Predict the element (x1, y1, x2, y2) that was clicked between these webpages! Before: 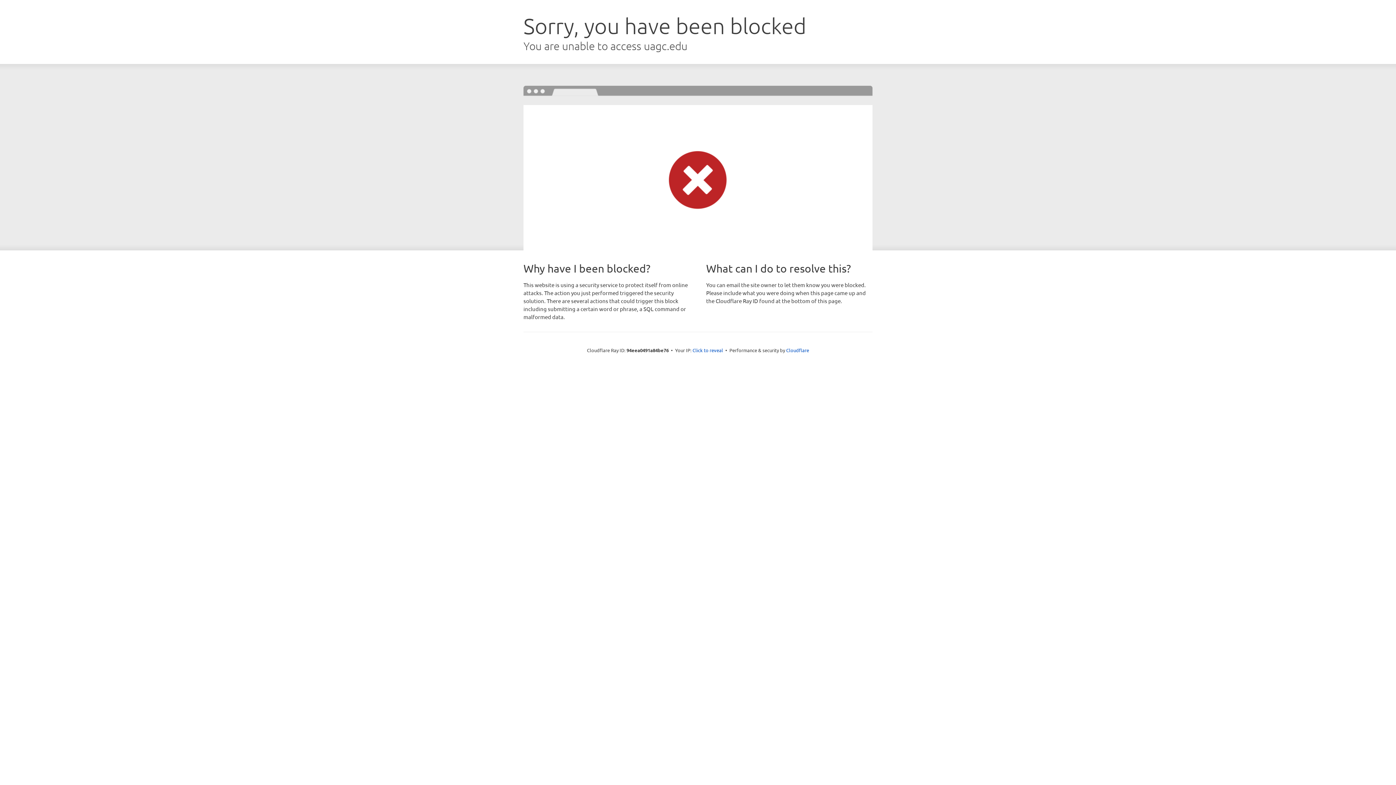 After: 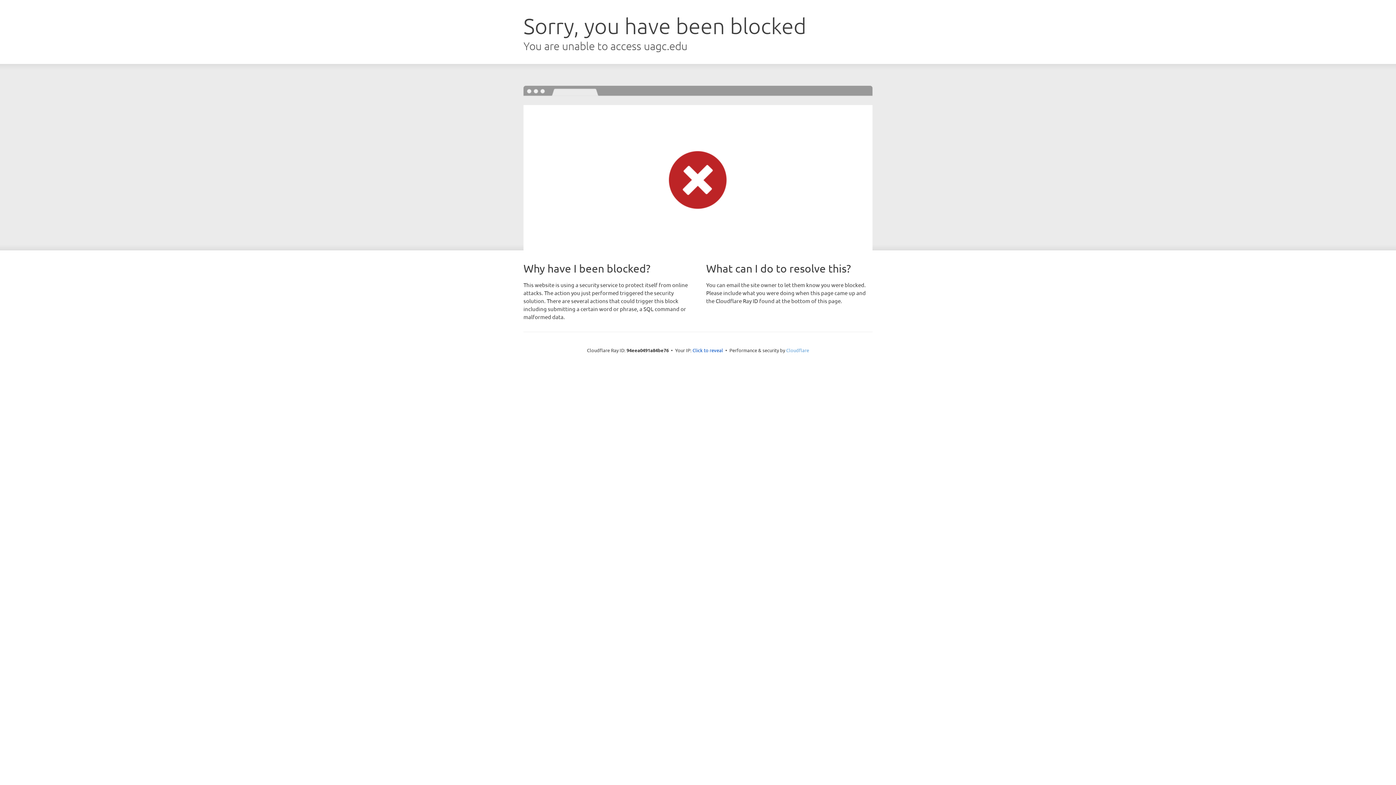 Action: bbox: (786, 347, 809, 353) label: Cloudflare